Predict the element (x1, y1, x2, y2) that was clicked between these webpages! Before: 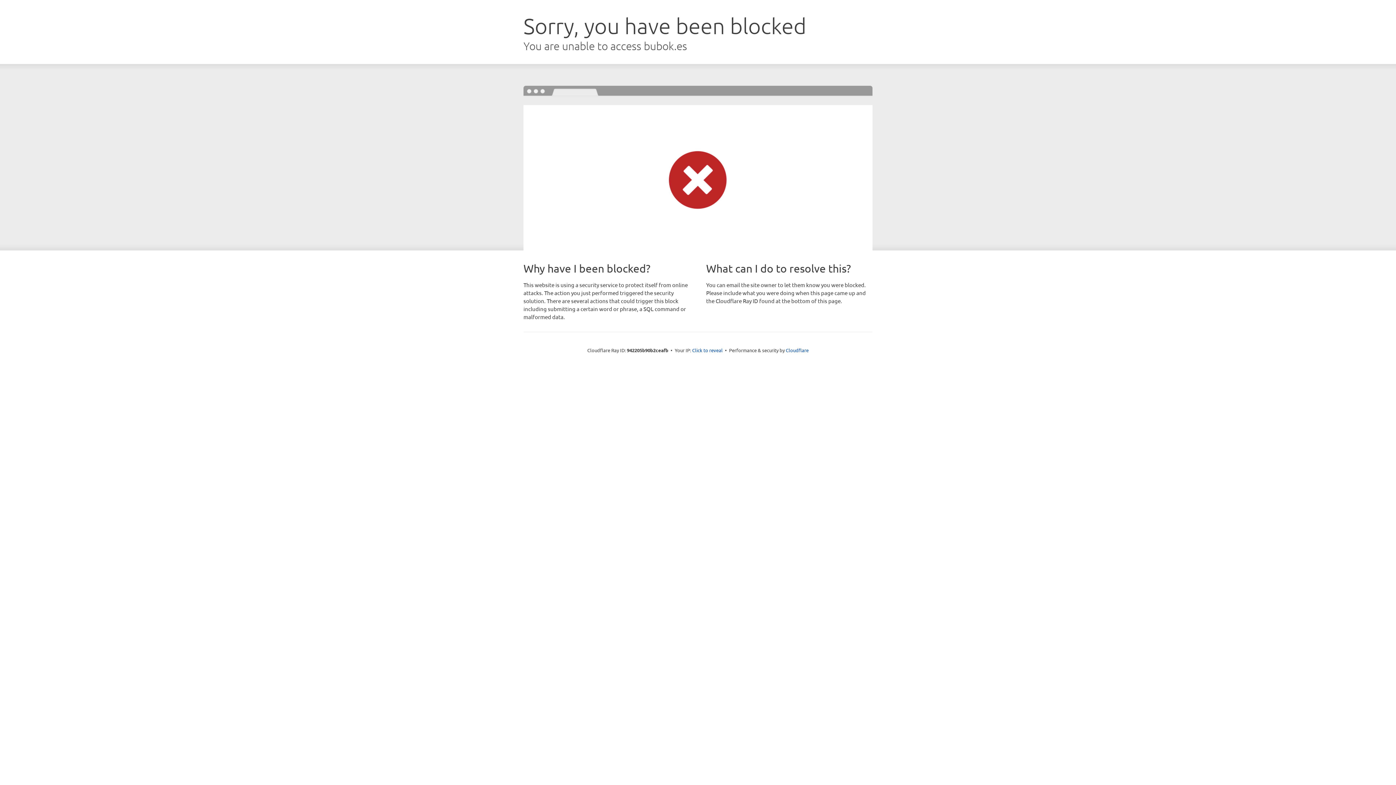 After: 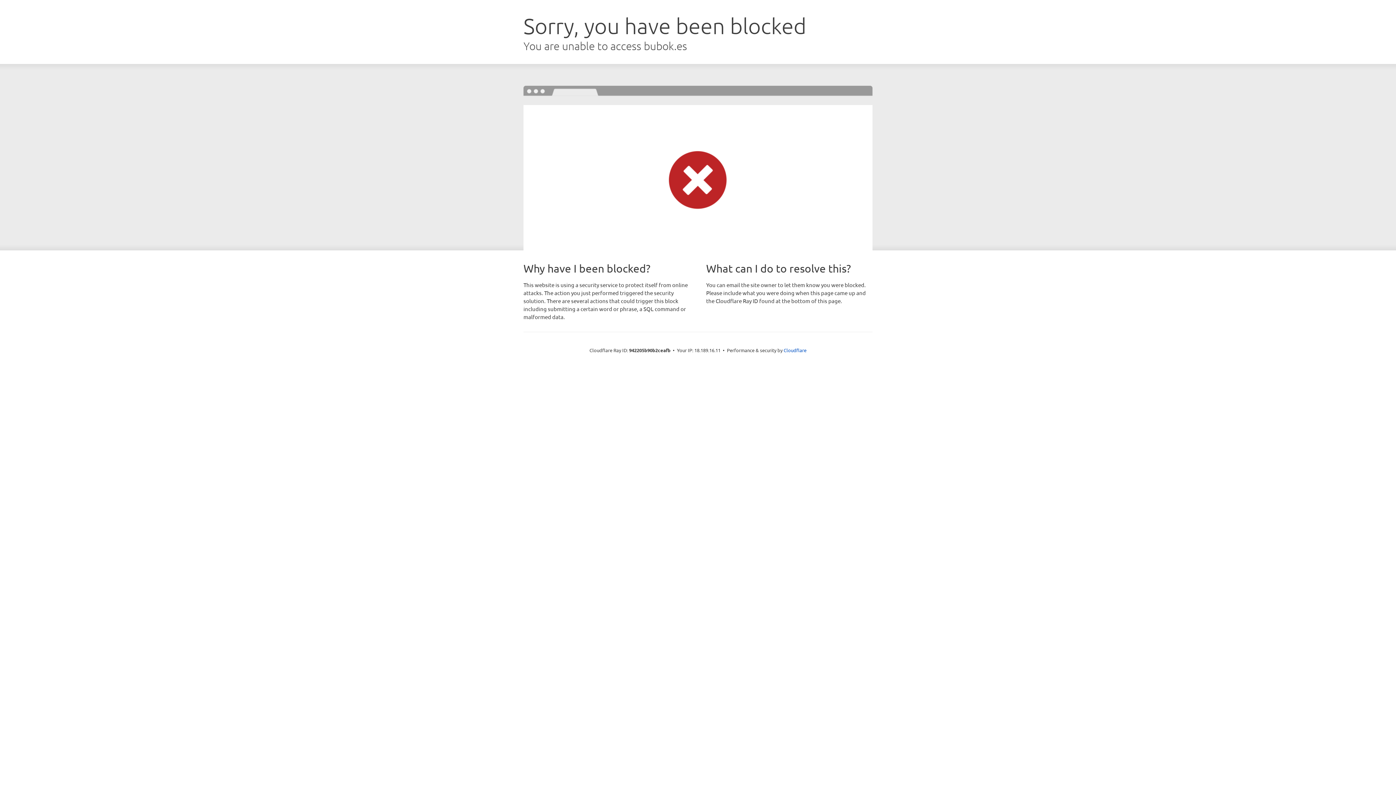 Action: bbox: (692, 346, 722, 353) label: Click to reveal